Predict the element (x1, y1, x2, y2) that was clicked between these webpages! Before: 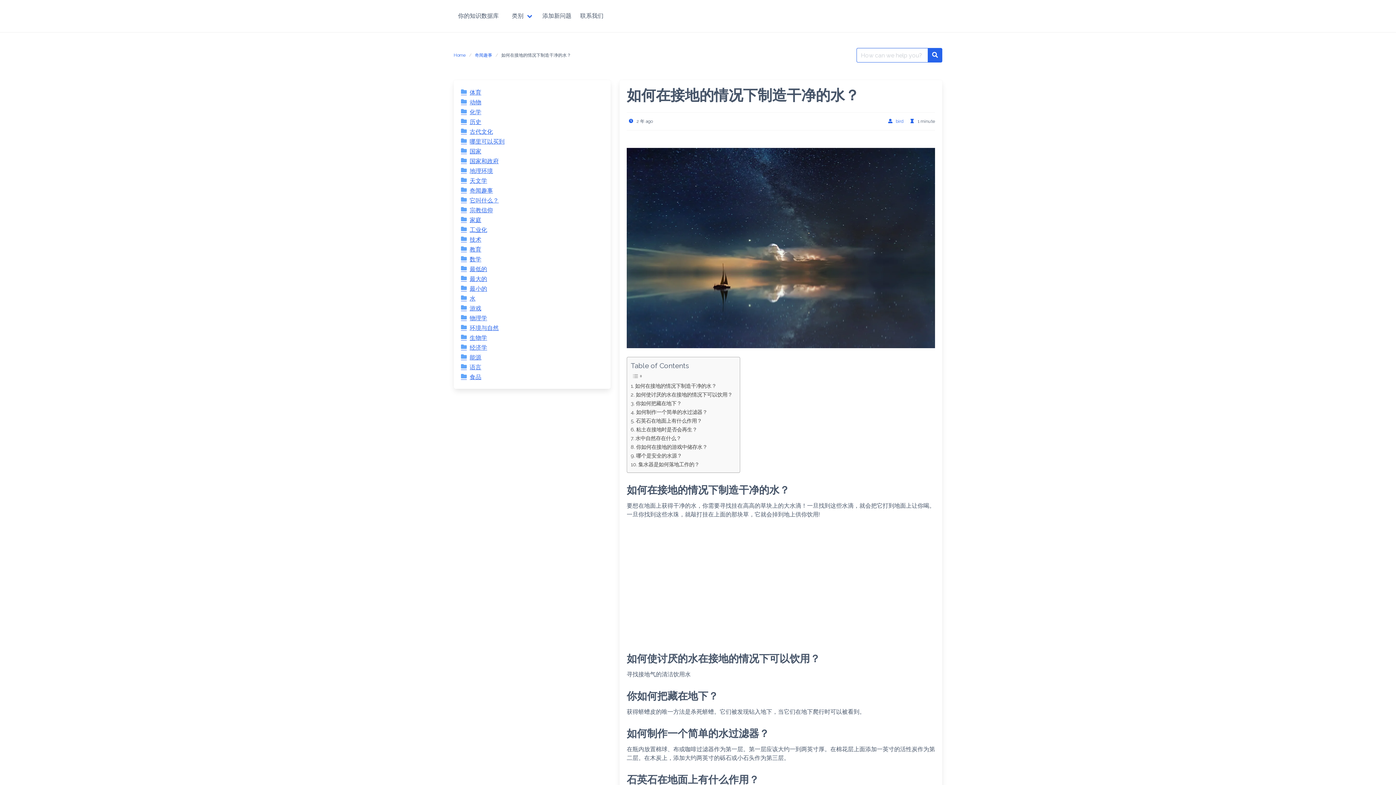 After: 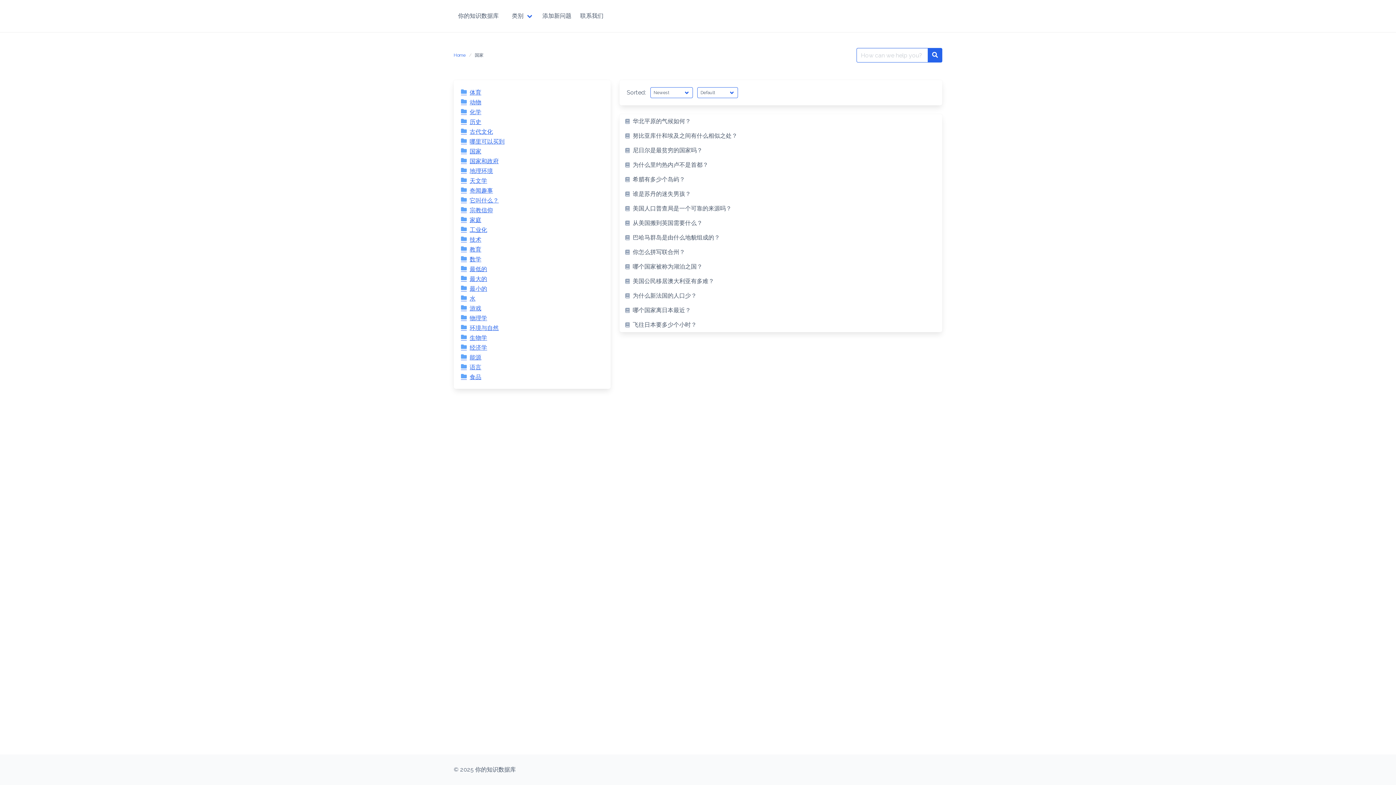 Action: bbox: (461, 148, 481, 154) label: 国家